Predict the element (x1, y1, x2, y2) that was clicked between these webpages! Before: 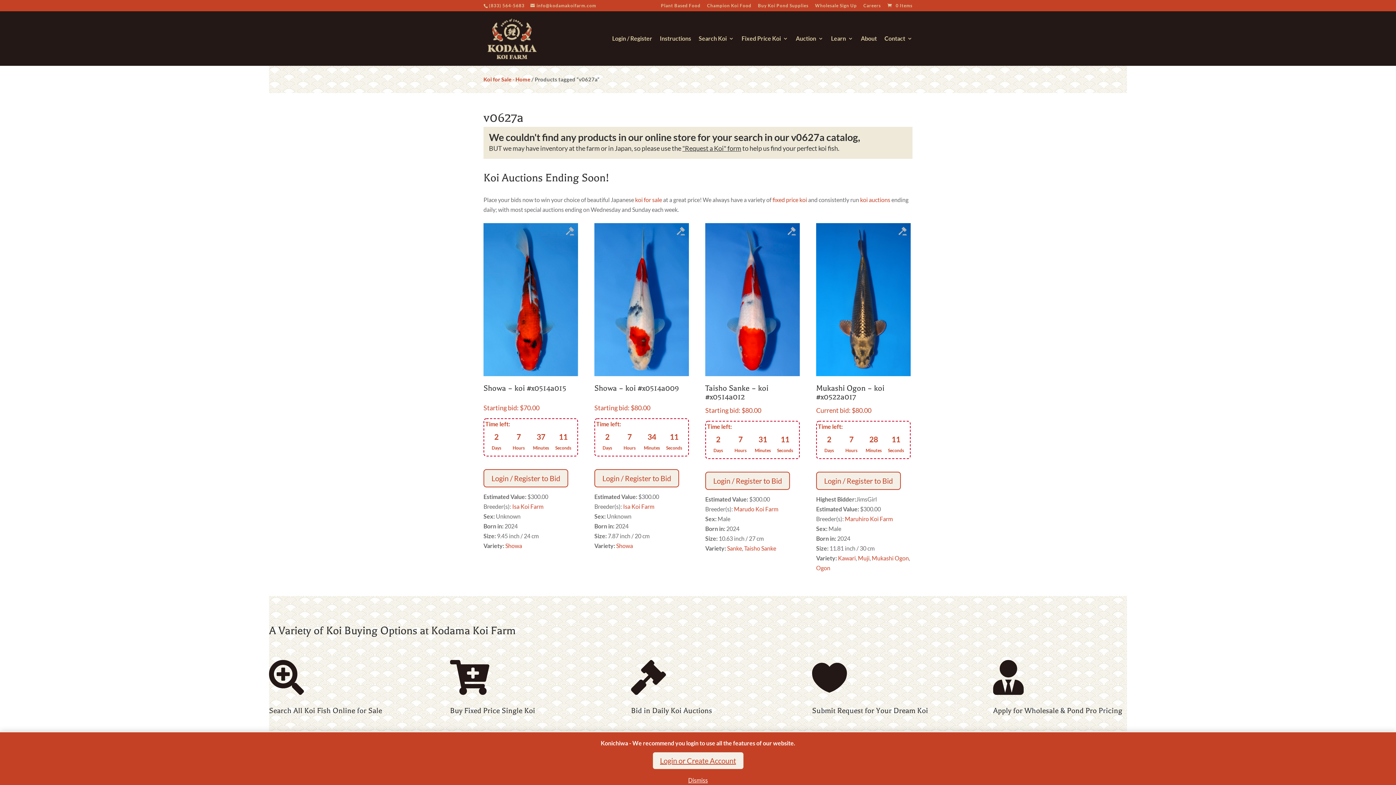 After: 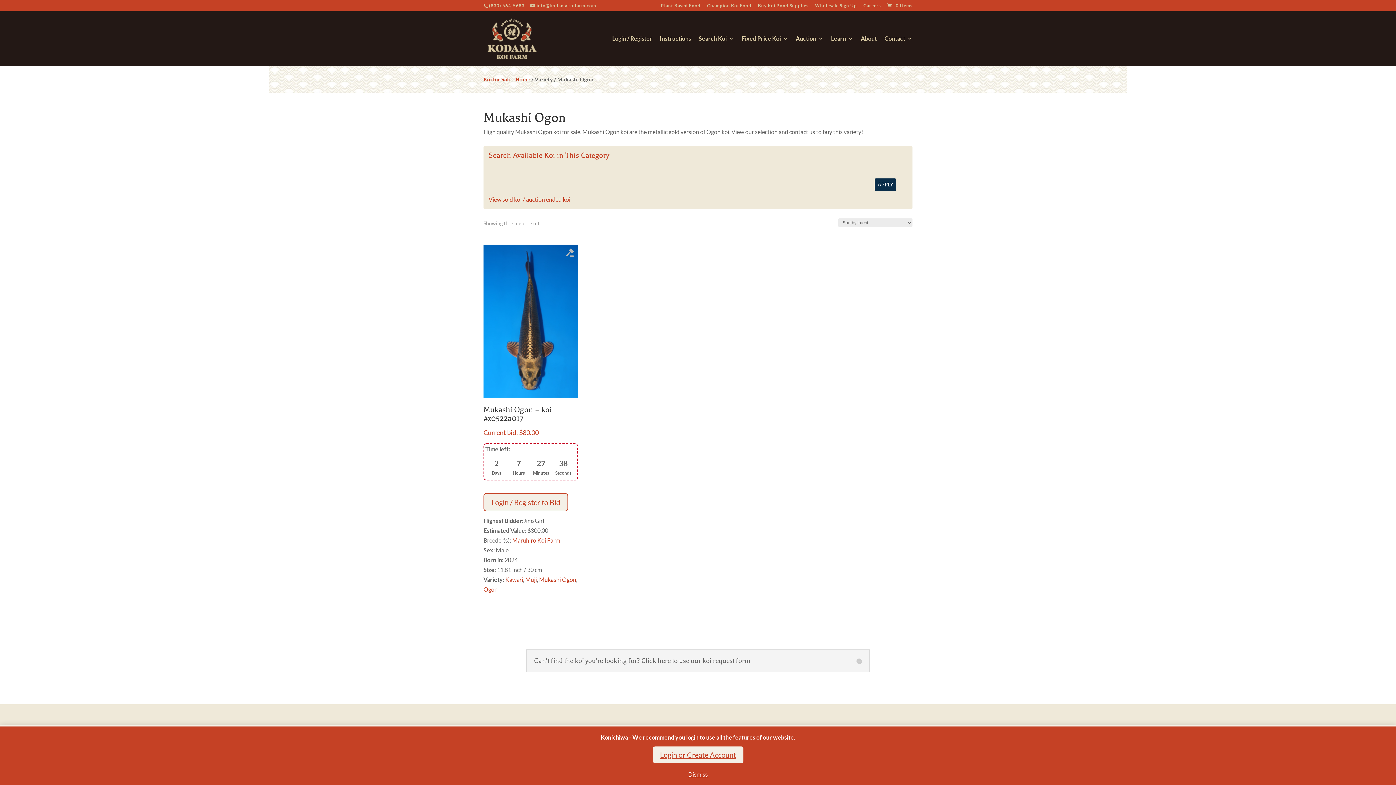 Action: bbox: (872, 555, 909, 561) label: Mukashi Ogon